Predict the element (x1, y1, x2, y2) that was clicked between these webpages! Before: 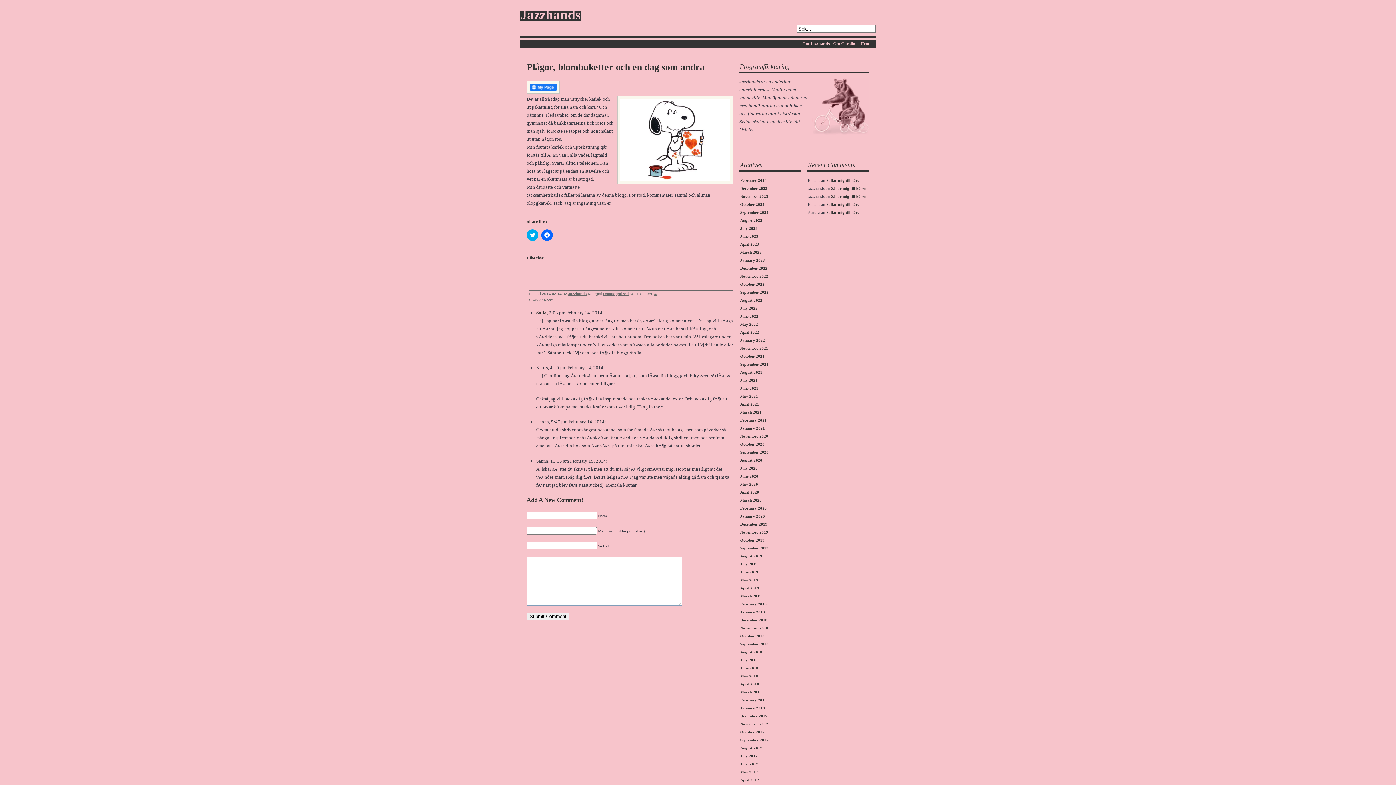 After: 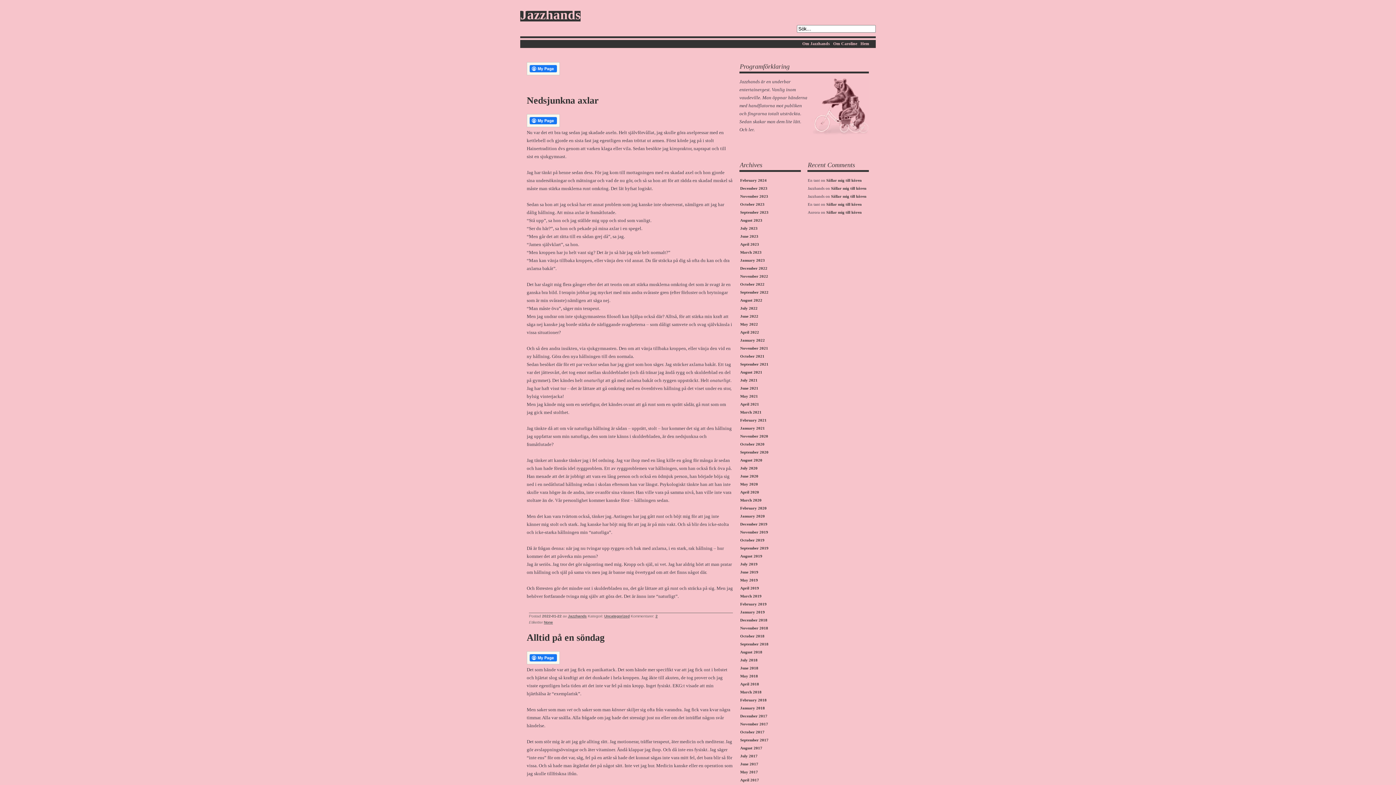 Action: bbox: (740, 336, 801, 344) label: January 2022